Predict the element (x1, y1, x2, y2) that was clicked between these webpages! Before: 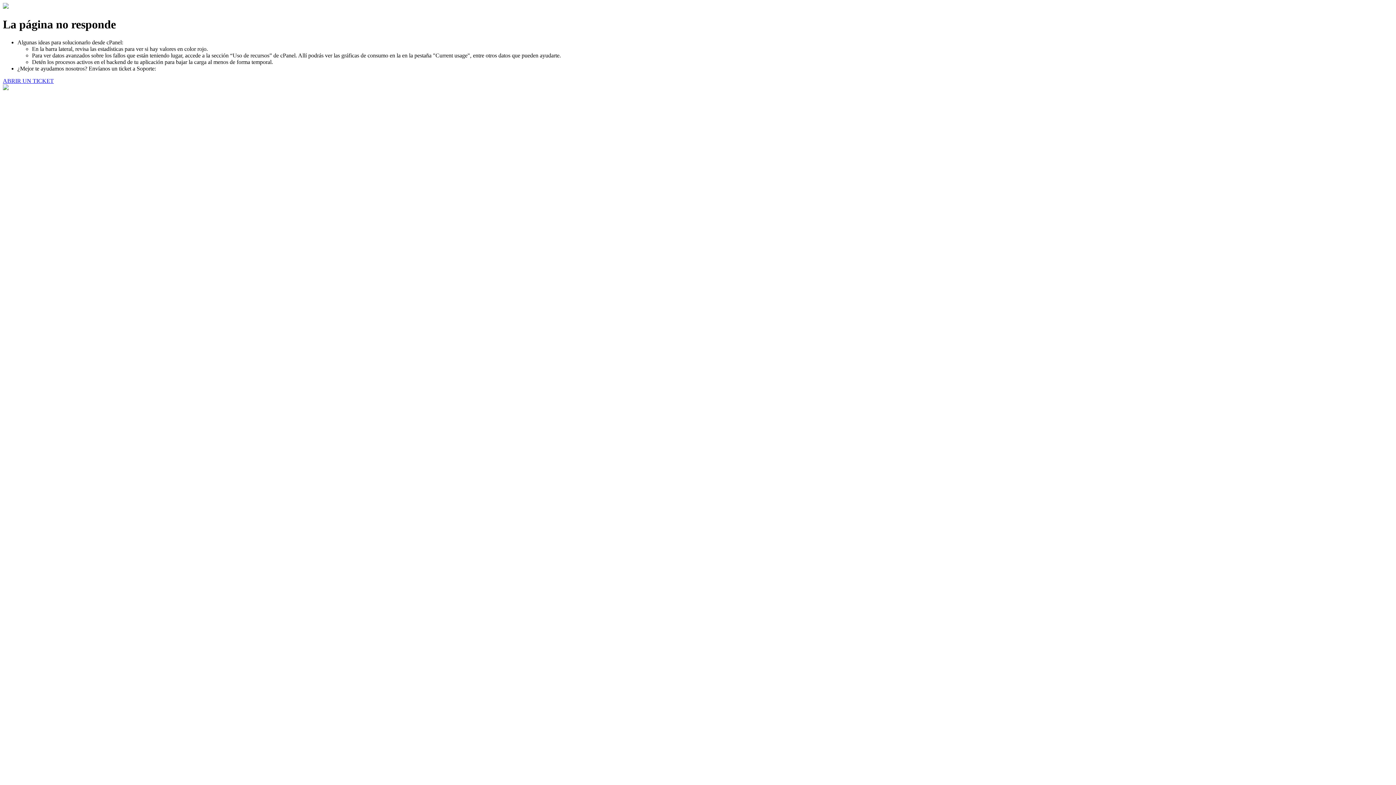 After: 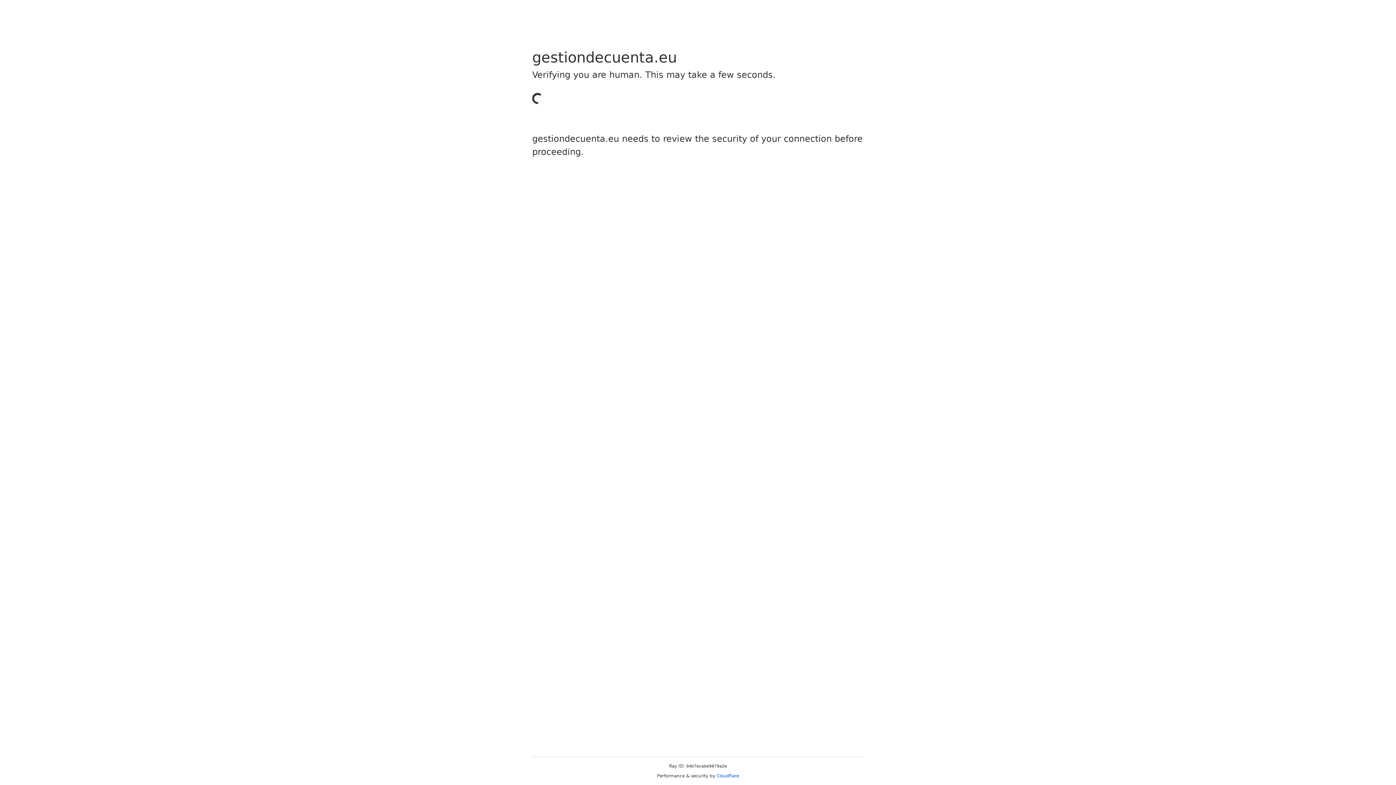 Action: label: ABRIR UN TICKET bbox: (2, 77, 53, 83)